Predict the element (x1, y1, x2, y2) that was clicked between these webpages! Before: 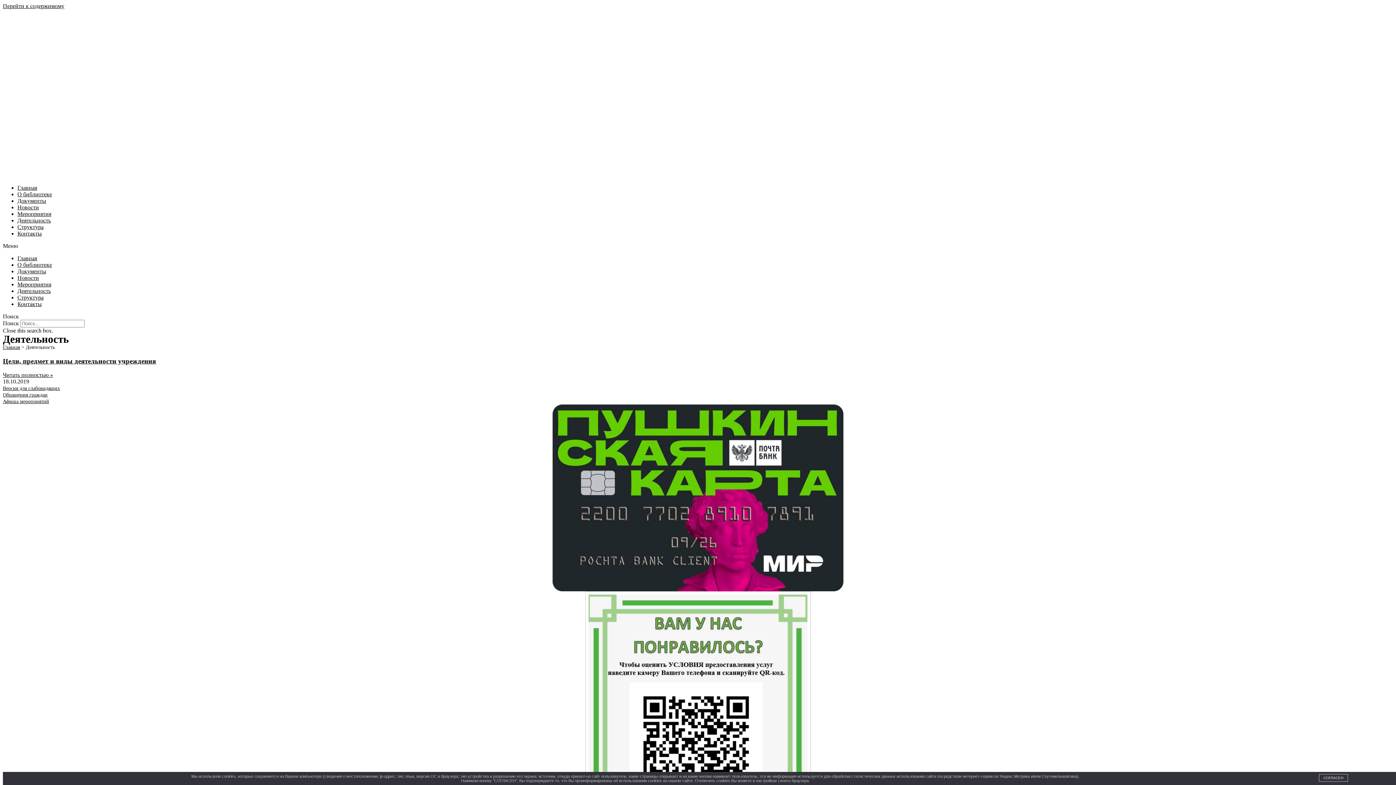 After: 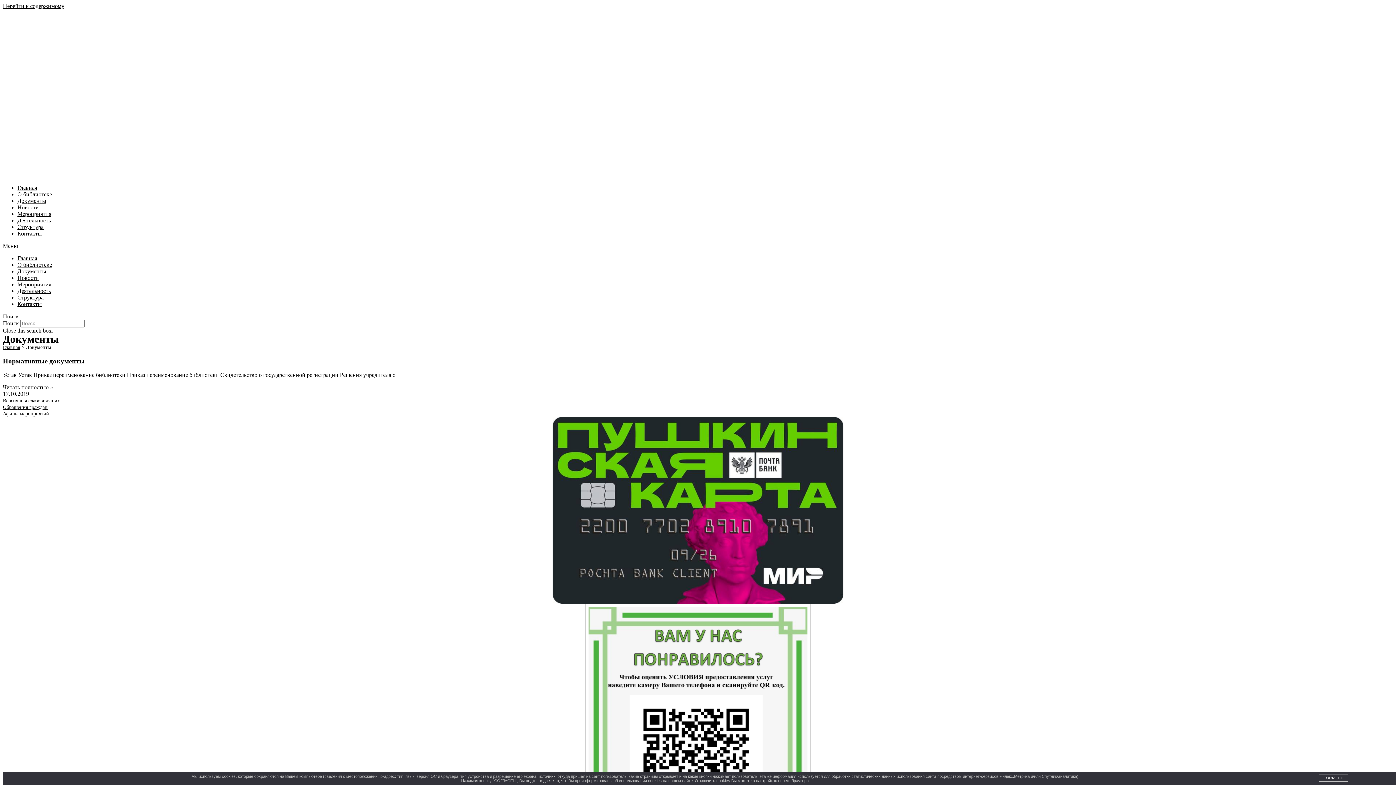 Action: bbox: (17, 268, 46, 274) label: Документы